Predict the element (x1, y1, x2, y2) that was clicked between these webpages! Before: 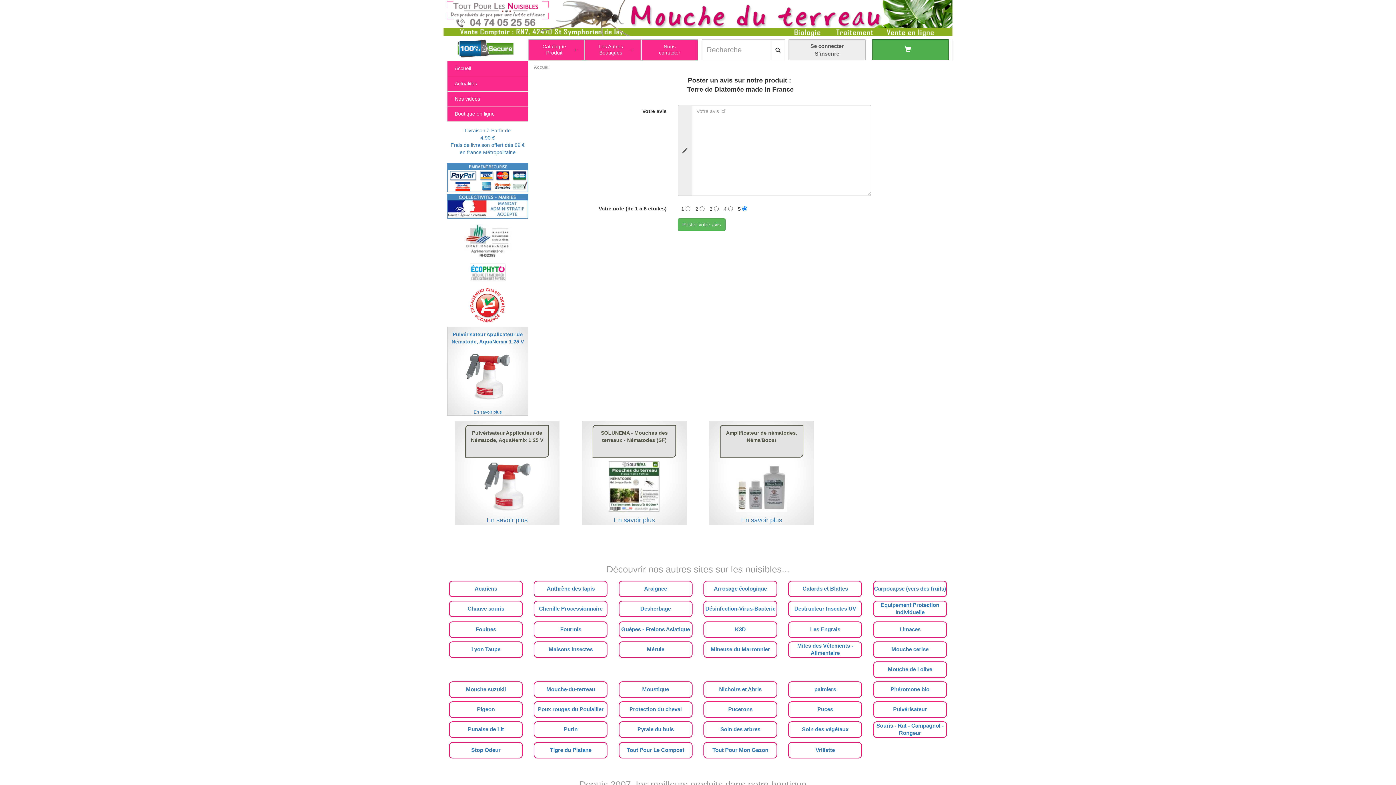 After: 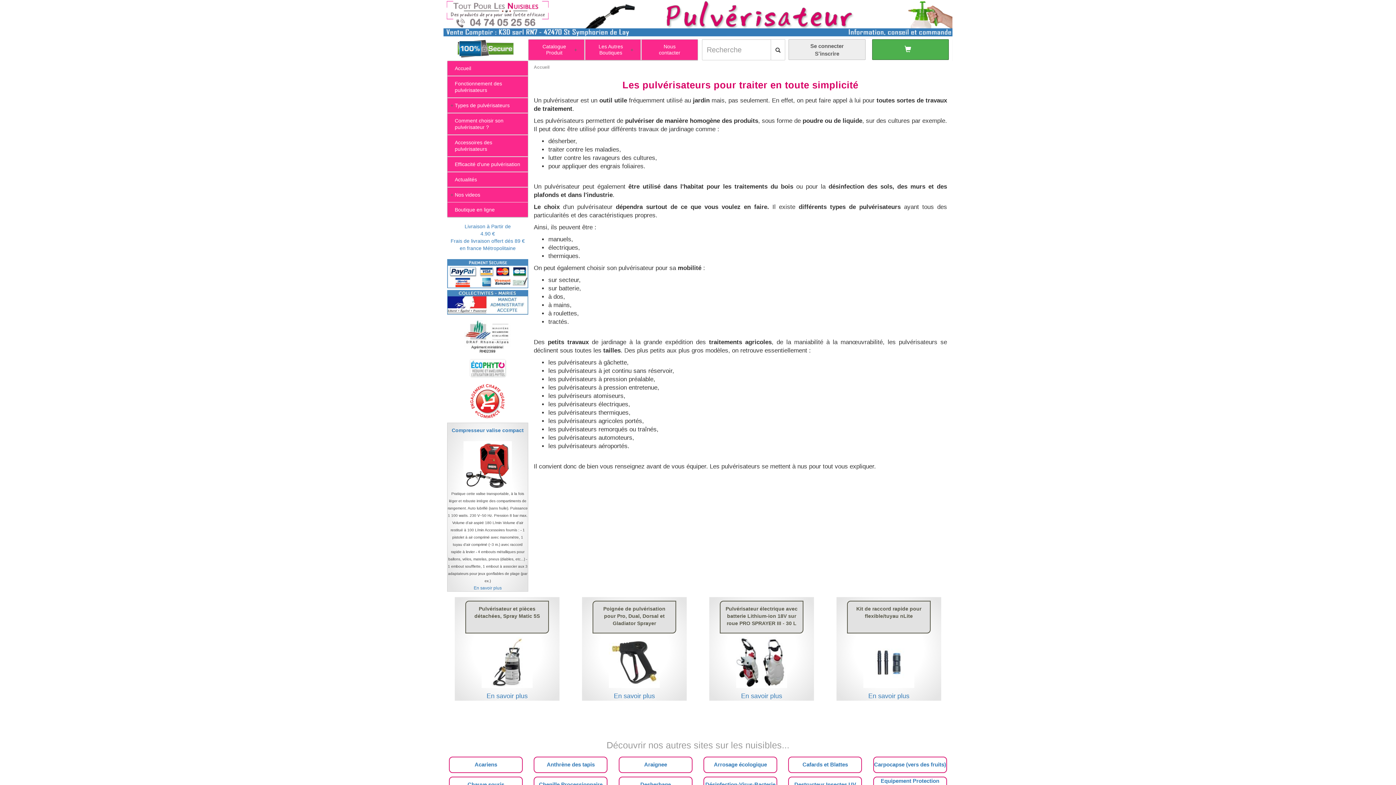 Action: bbox: (873, 708, 947, 714) label: Pulvérisateur